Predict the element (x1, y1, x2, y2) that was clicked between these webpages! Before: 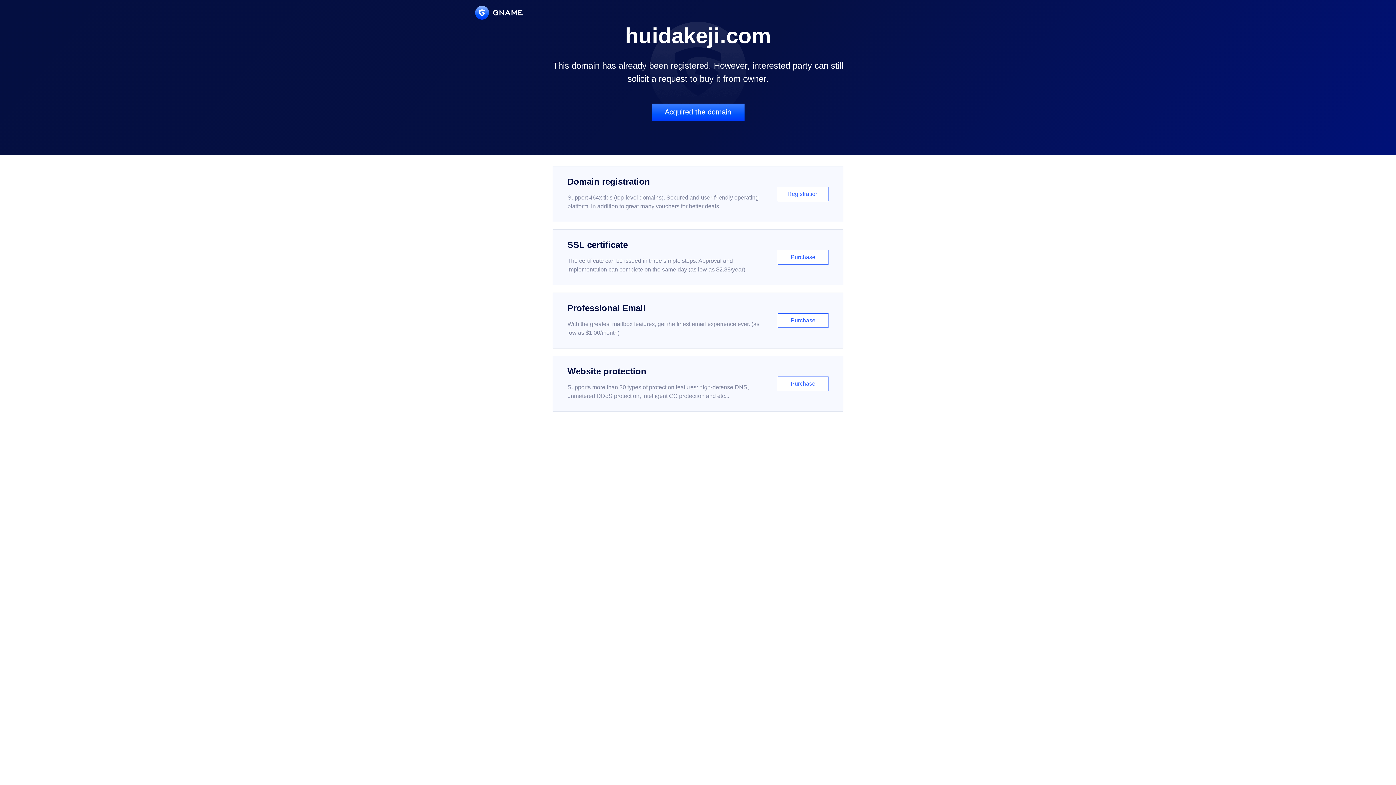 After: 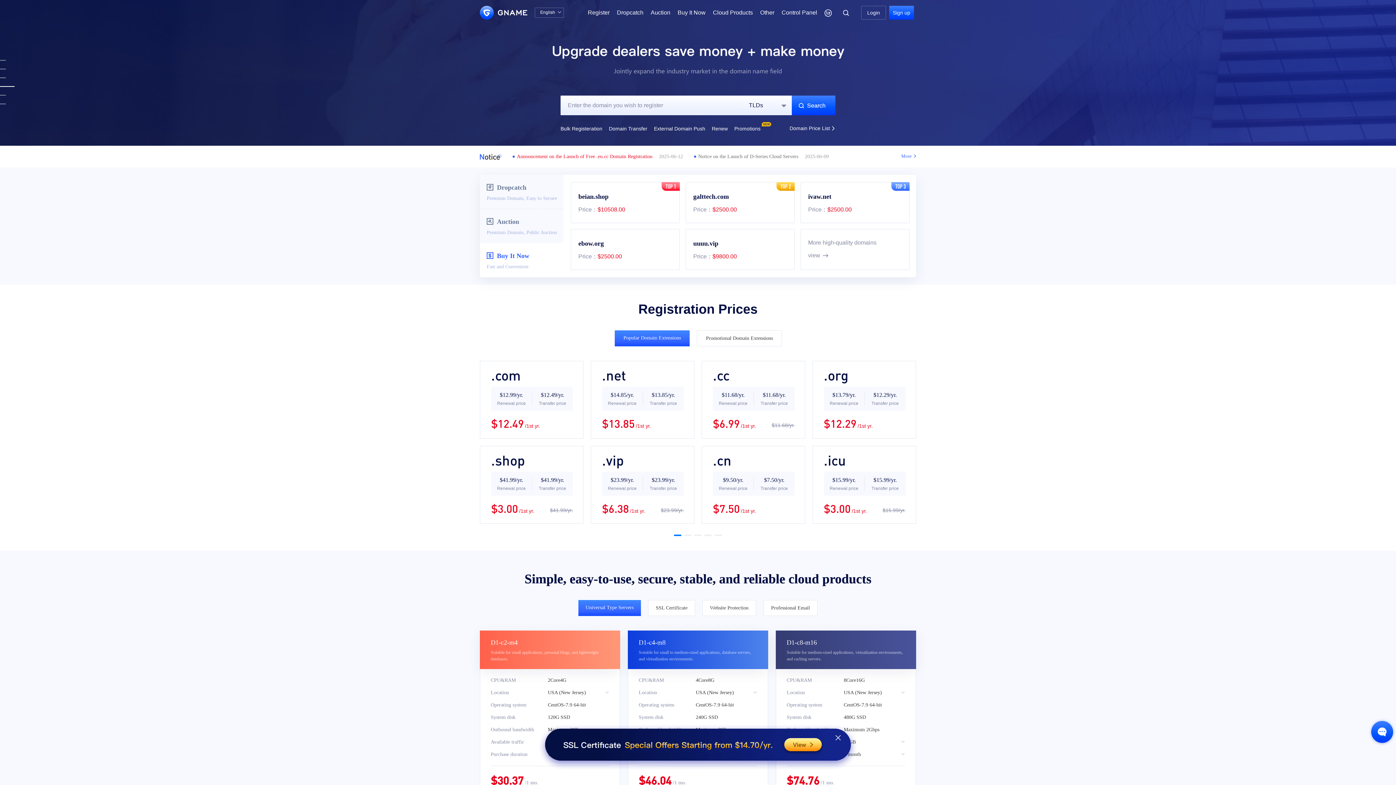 Action: bbox: (475, 5, 522, 19)